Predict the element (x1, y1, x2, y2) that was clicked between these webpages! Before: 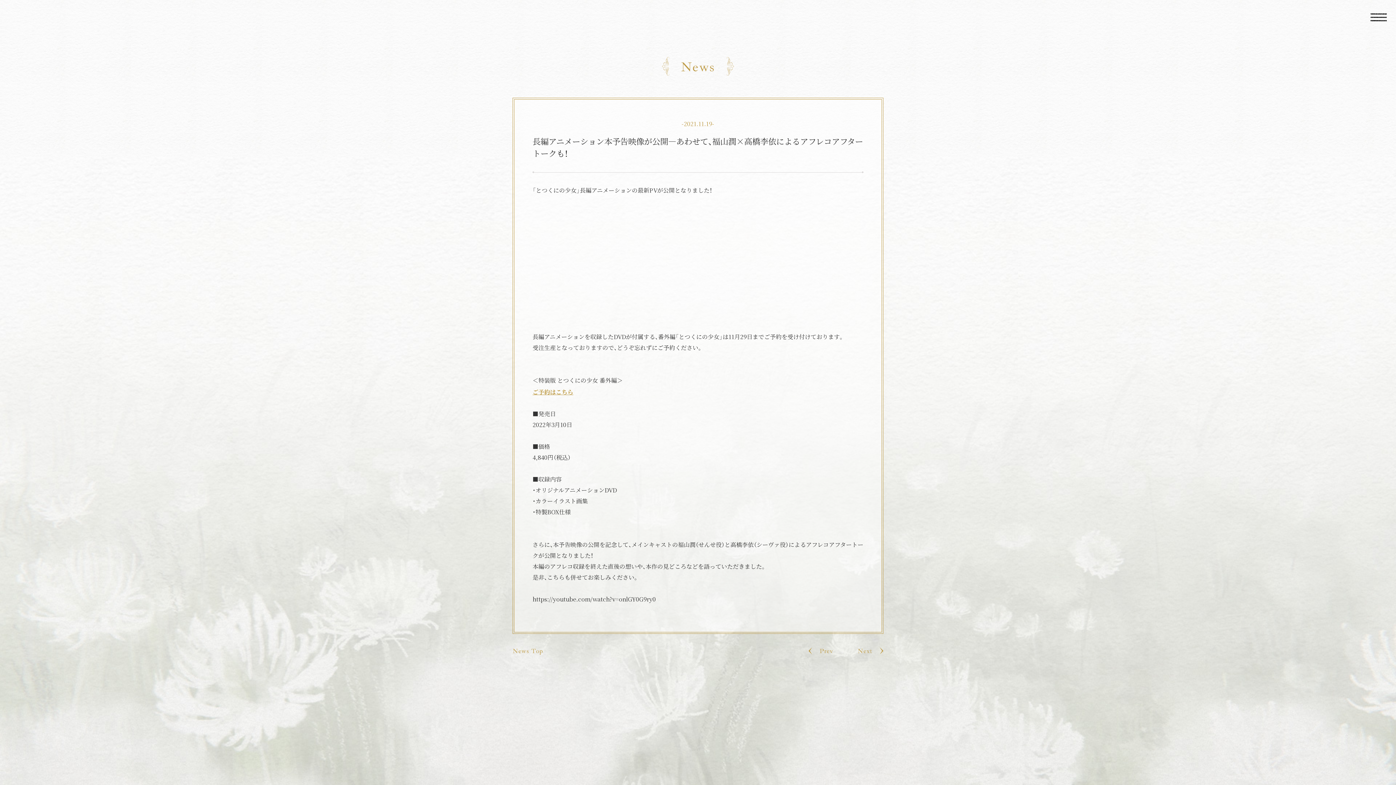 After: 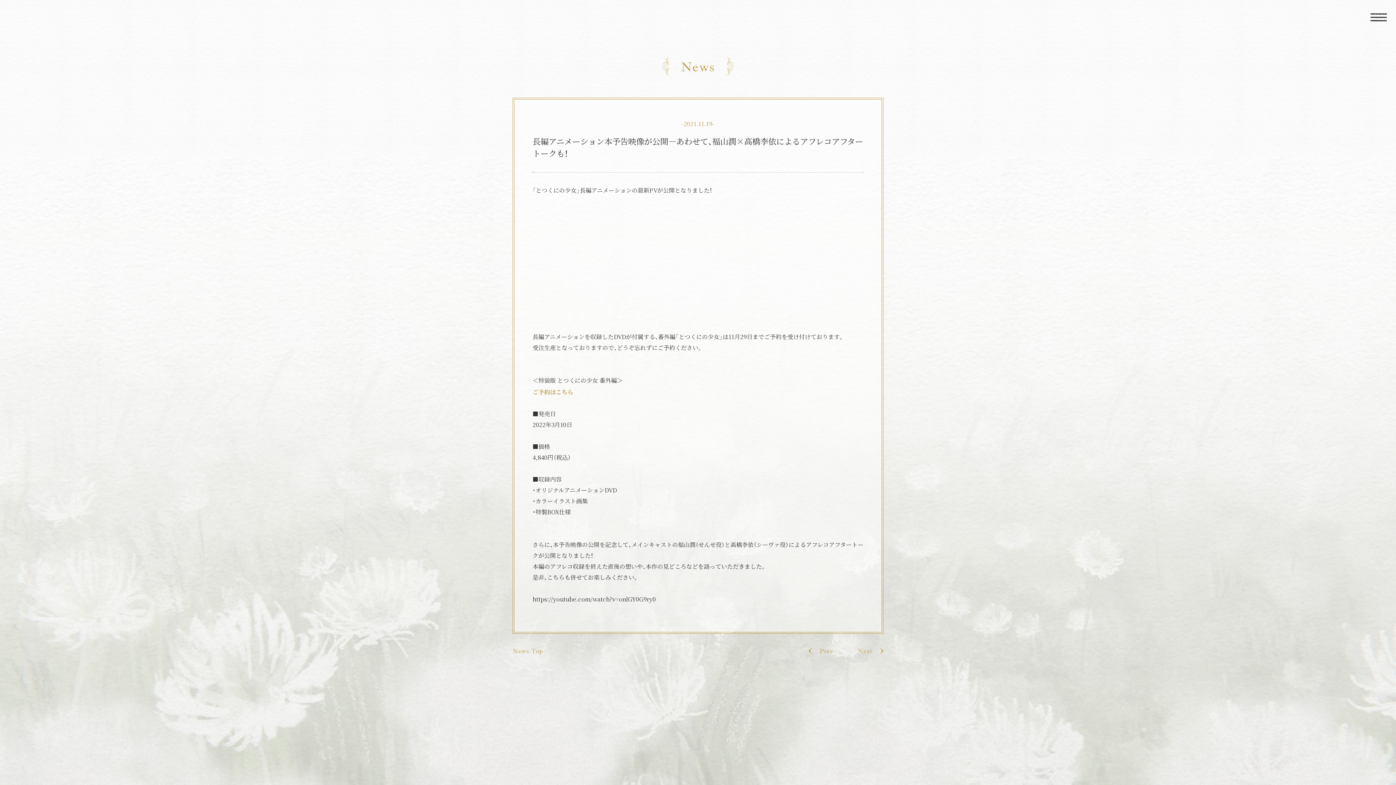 Action: bbox: (532, 386, 573, 397) label: ご予約はこちら